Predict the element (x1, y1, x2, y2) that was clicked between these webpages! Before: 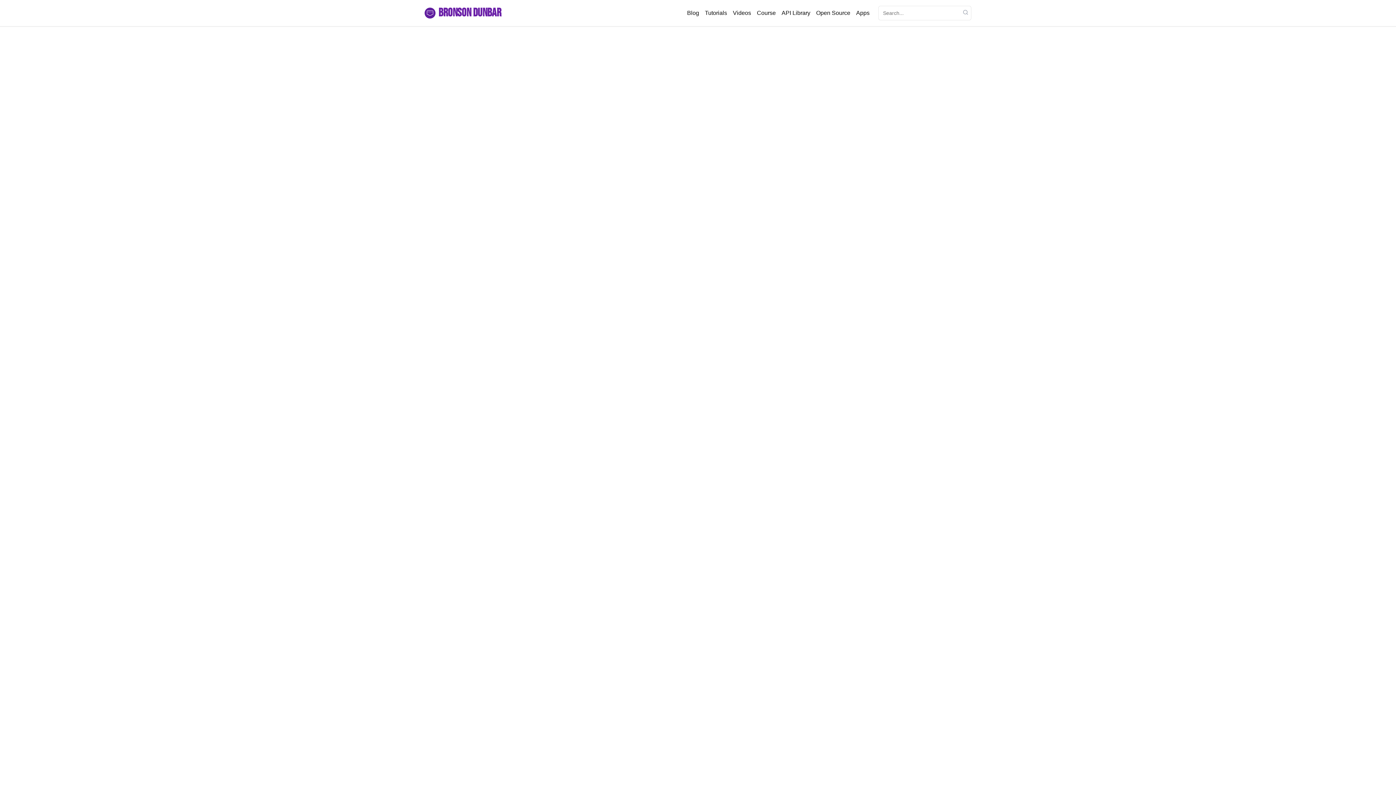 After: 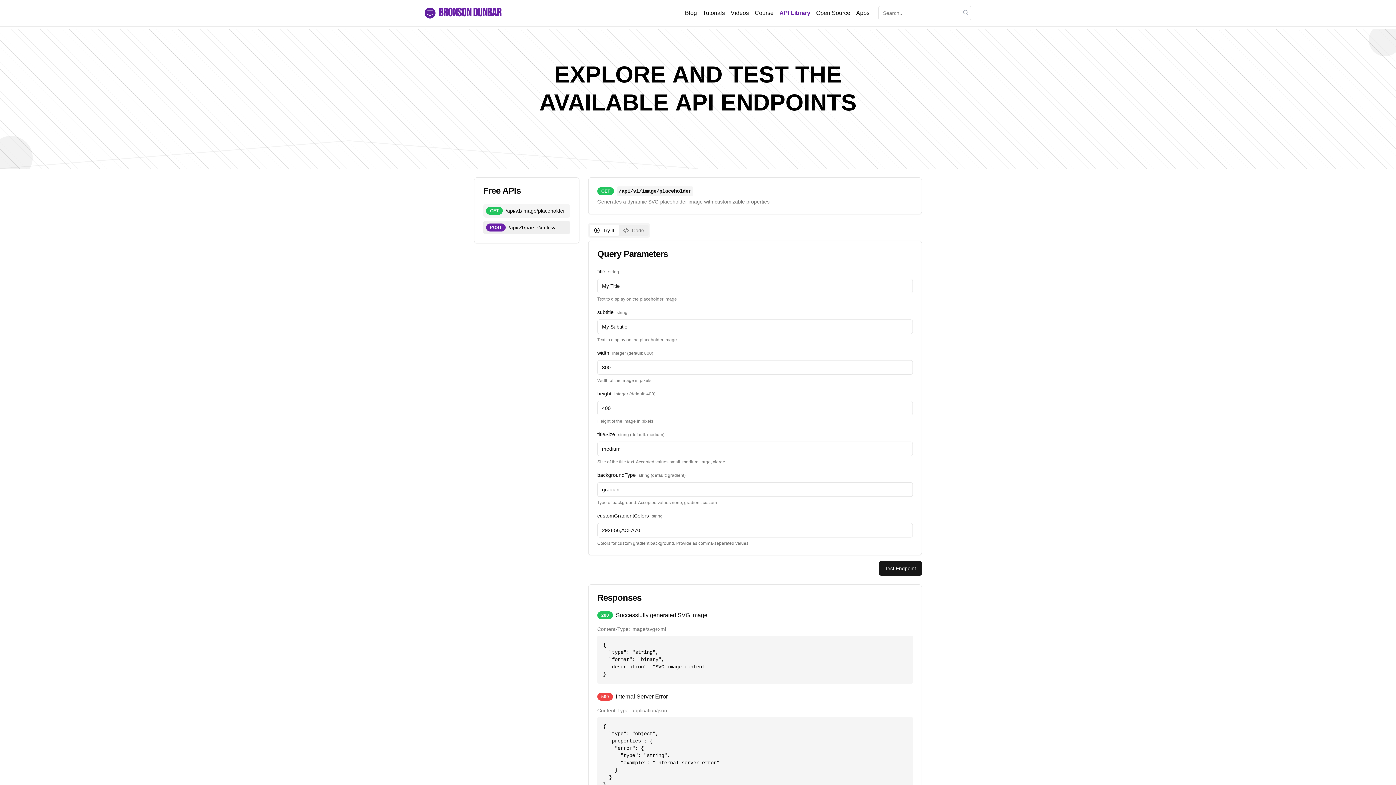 Action: label: API Library bbox: (781, 9, 810, 16)